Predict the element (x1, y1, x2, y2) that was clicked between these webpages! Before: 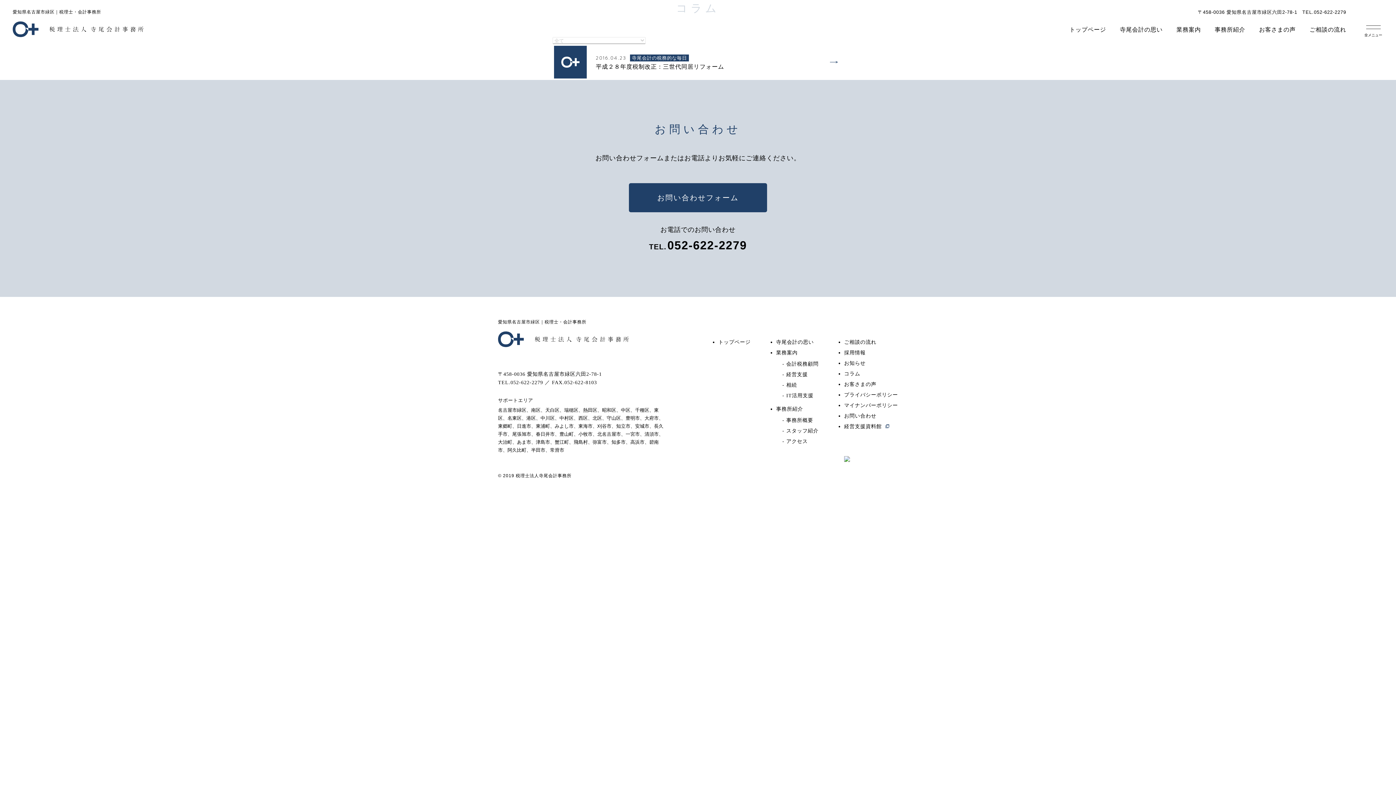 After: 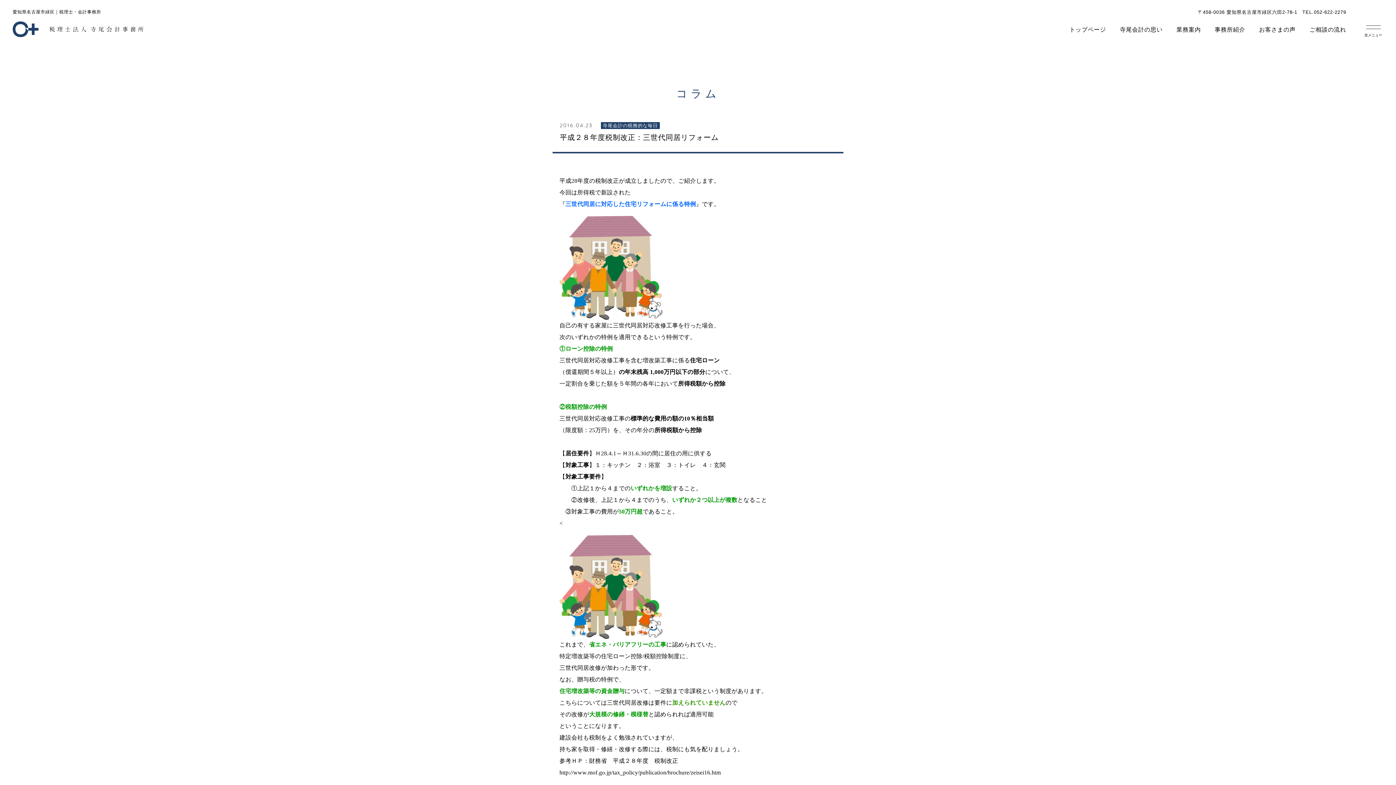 Action: bbox: (552, 44, 843, 80) label: 2016.04.23

寺尾会計の税務的な毎日

平成２８年度税制改正：三世代同居リフォーム